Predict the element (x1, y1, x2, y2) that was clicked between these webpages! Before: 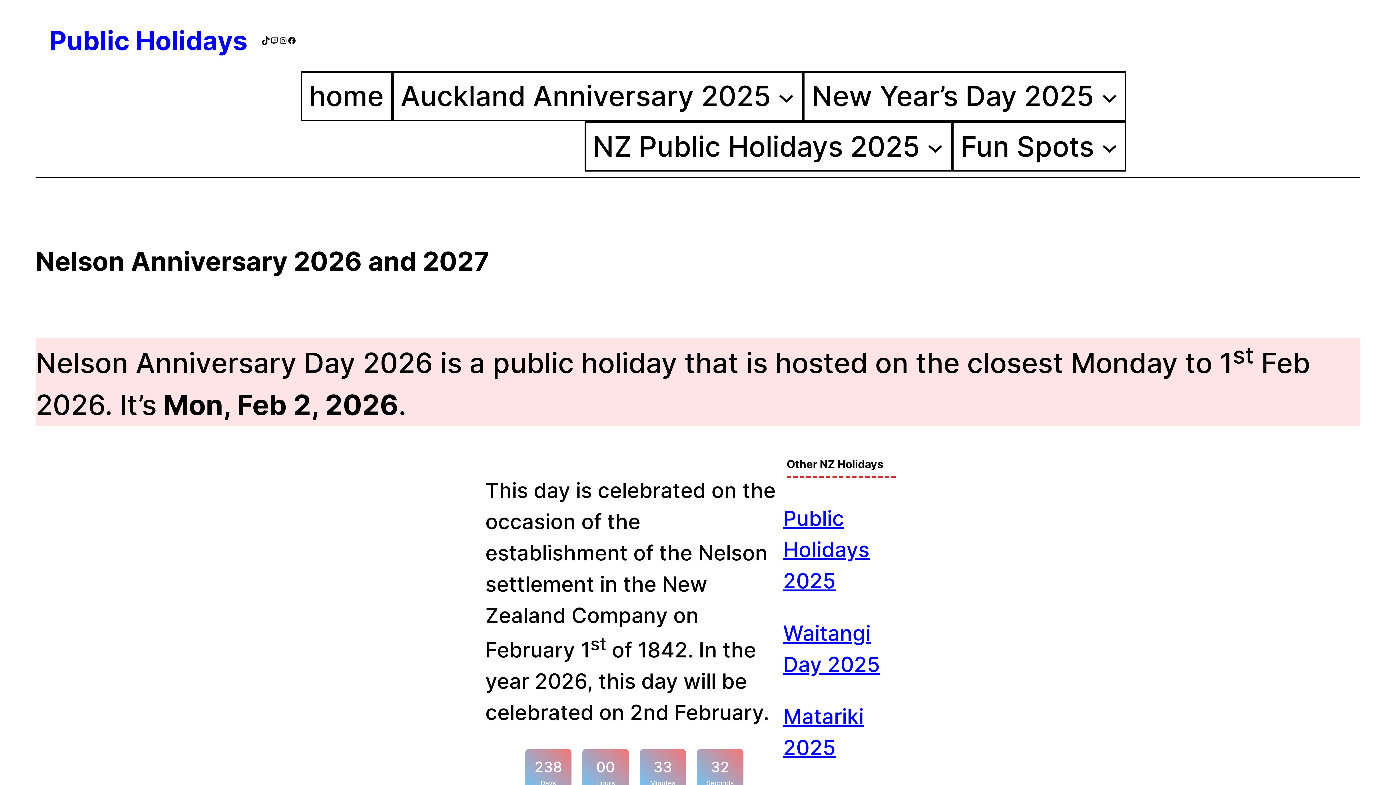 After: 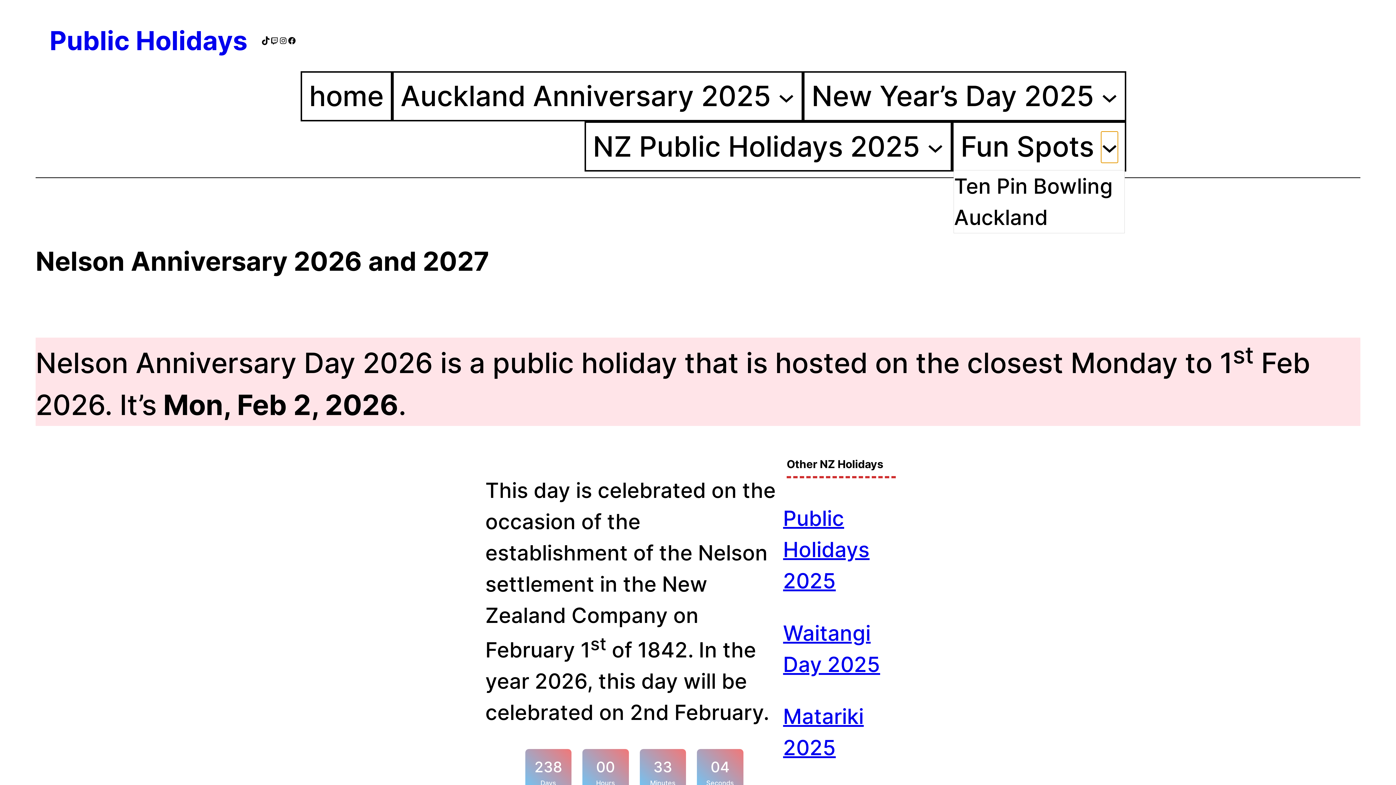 Action: label: Fun Spots submenu bbox: (1101, 138, 1118, 155)